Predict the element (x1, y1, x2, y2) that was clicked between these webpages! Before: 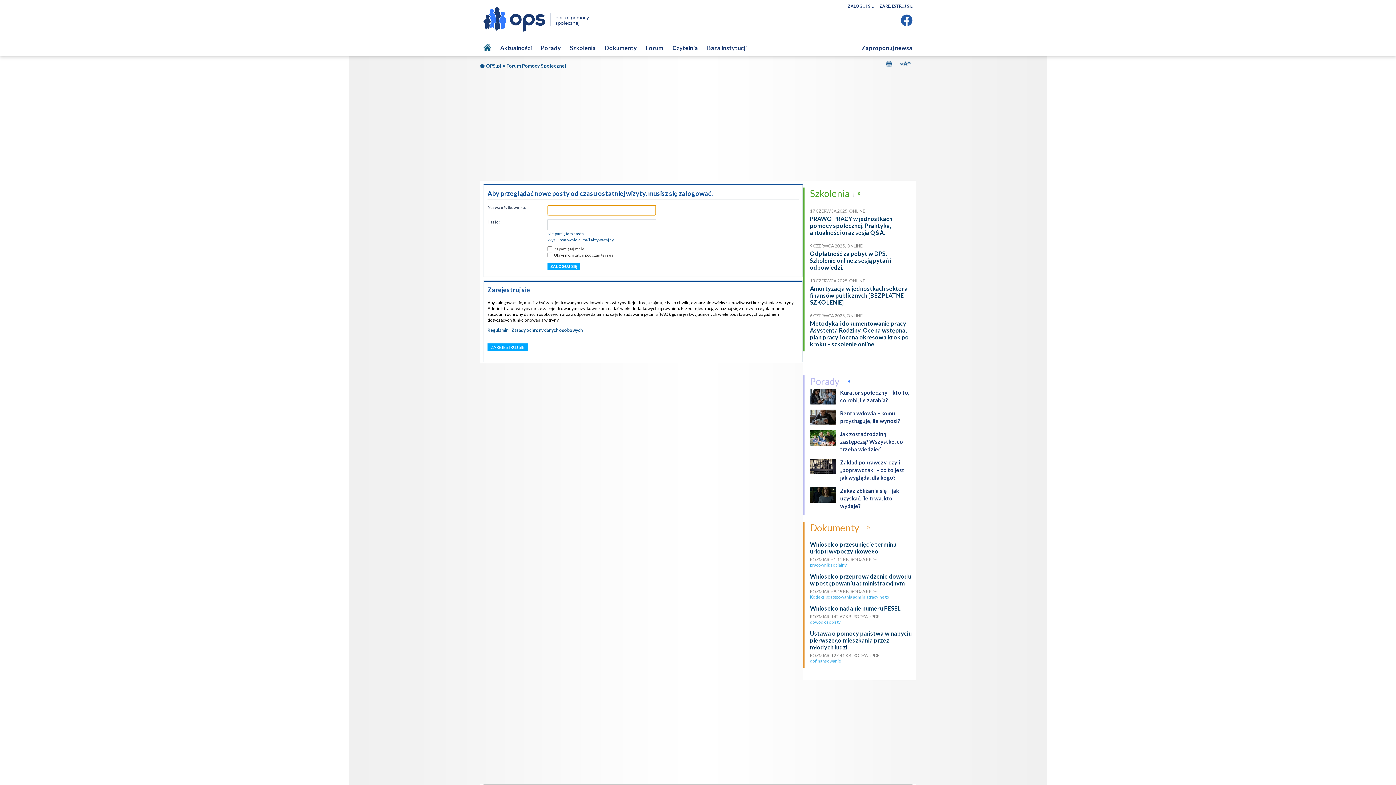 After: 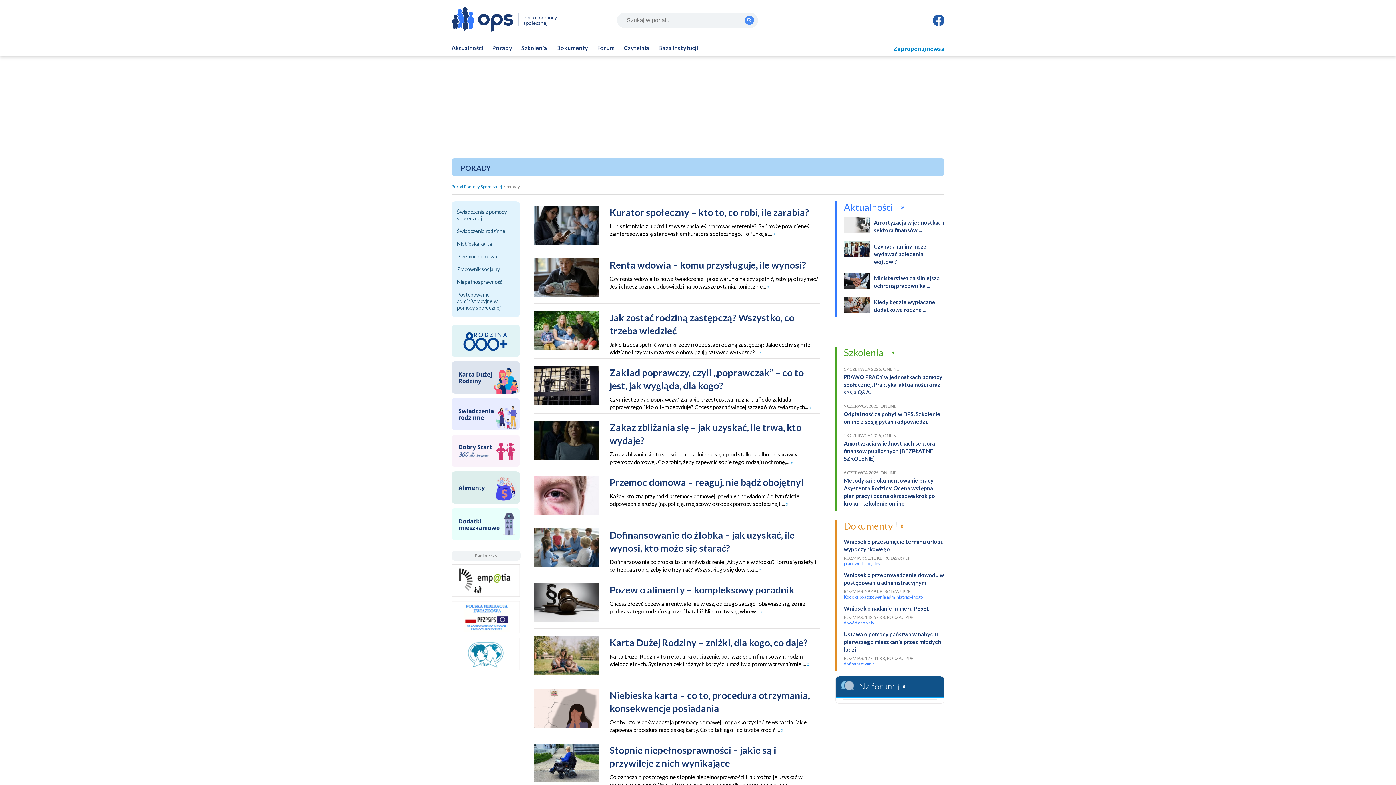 Action: bbox: (810, 375, 839, 387) label: Porady